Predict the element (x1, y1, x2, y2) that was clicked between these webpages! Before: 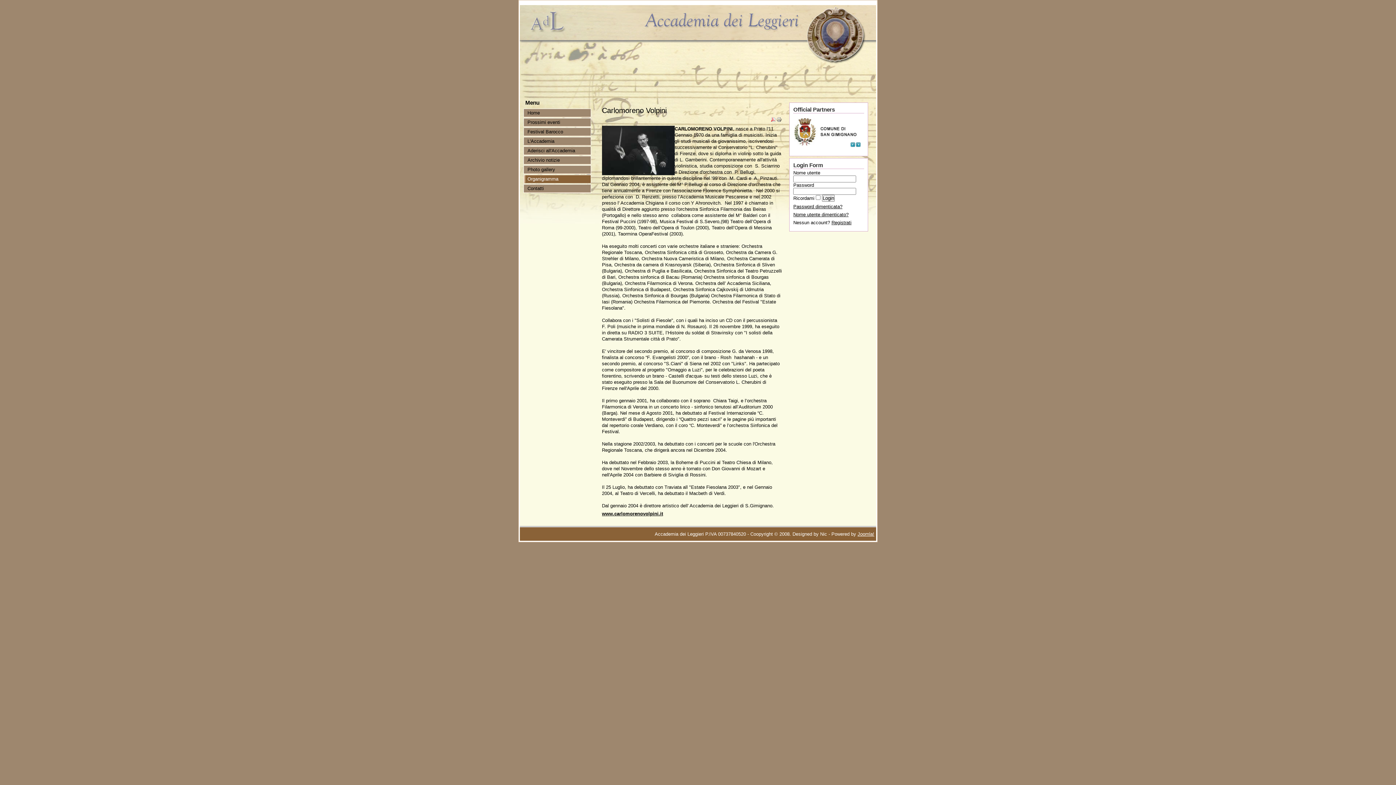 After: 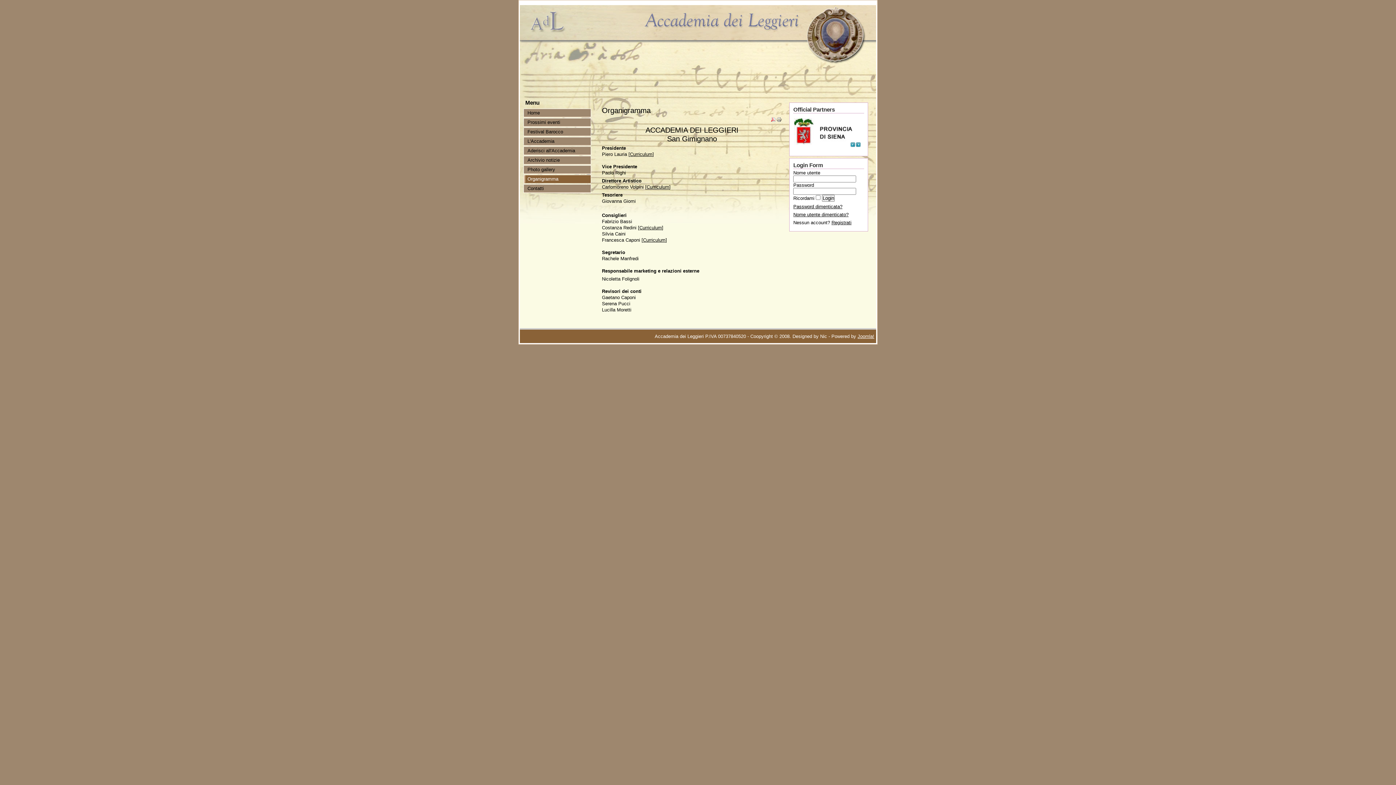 Action: bbox: (524, 175, 590, 183) label: Organigramma